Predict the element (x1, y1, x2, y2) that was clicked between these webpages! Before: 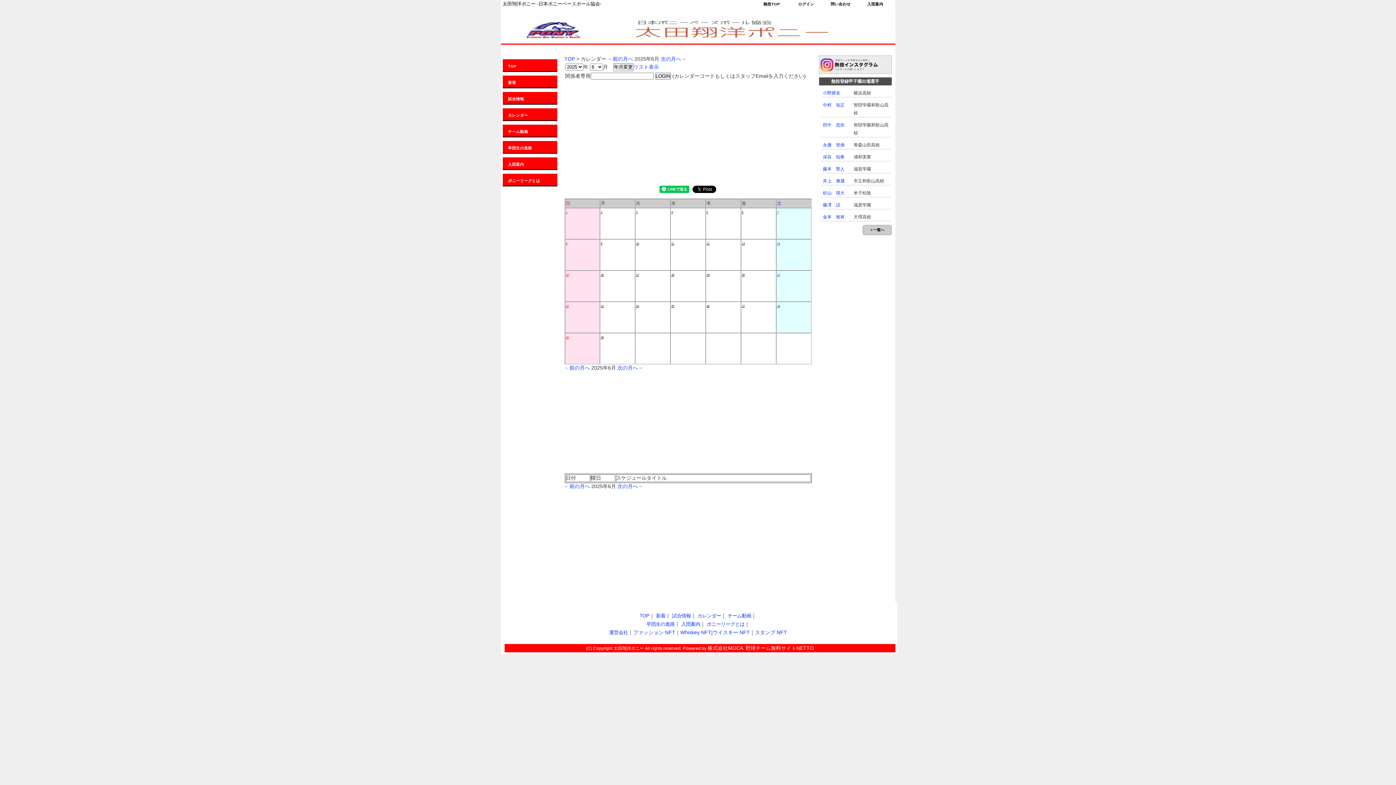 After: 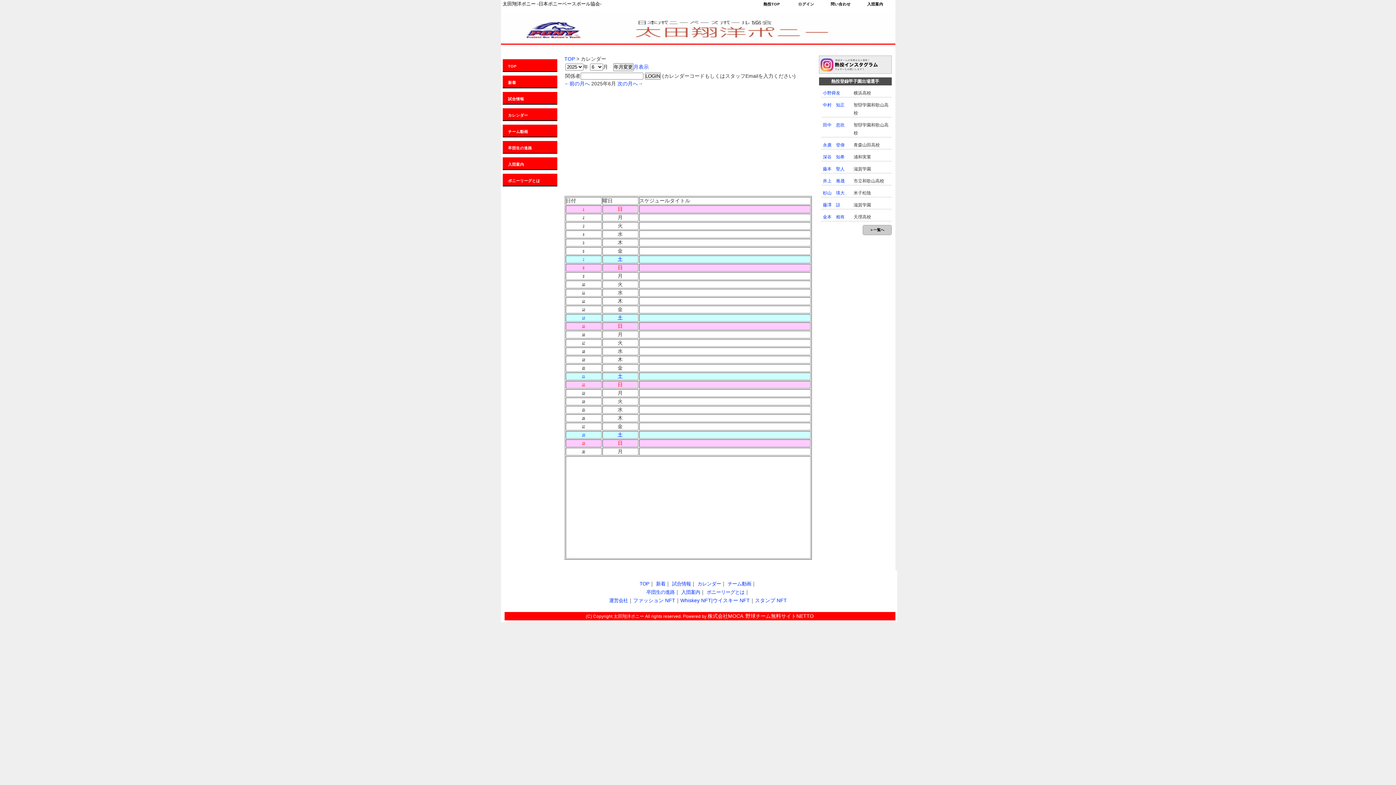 Action: bbox: (633, 64, 659, 69) label: リスト表示